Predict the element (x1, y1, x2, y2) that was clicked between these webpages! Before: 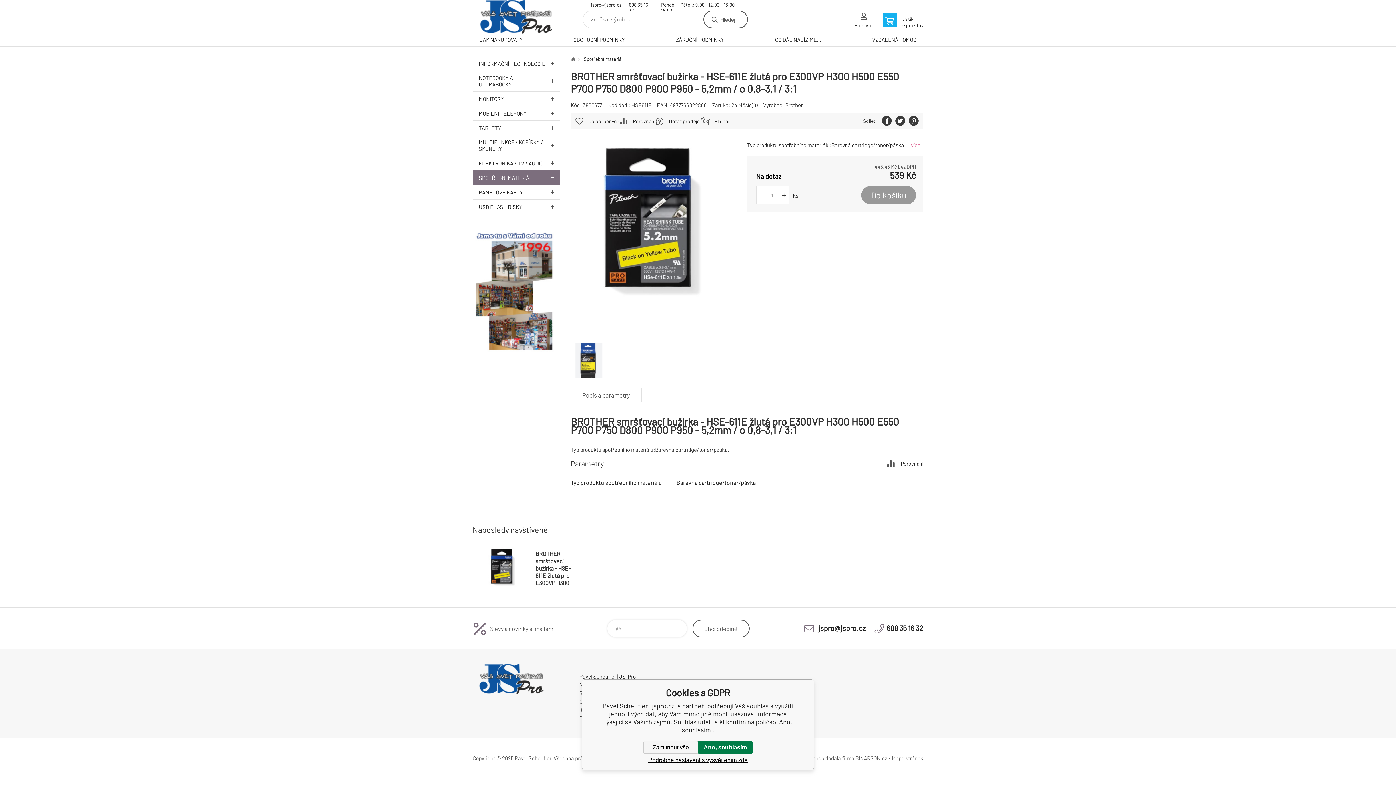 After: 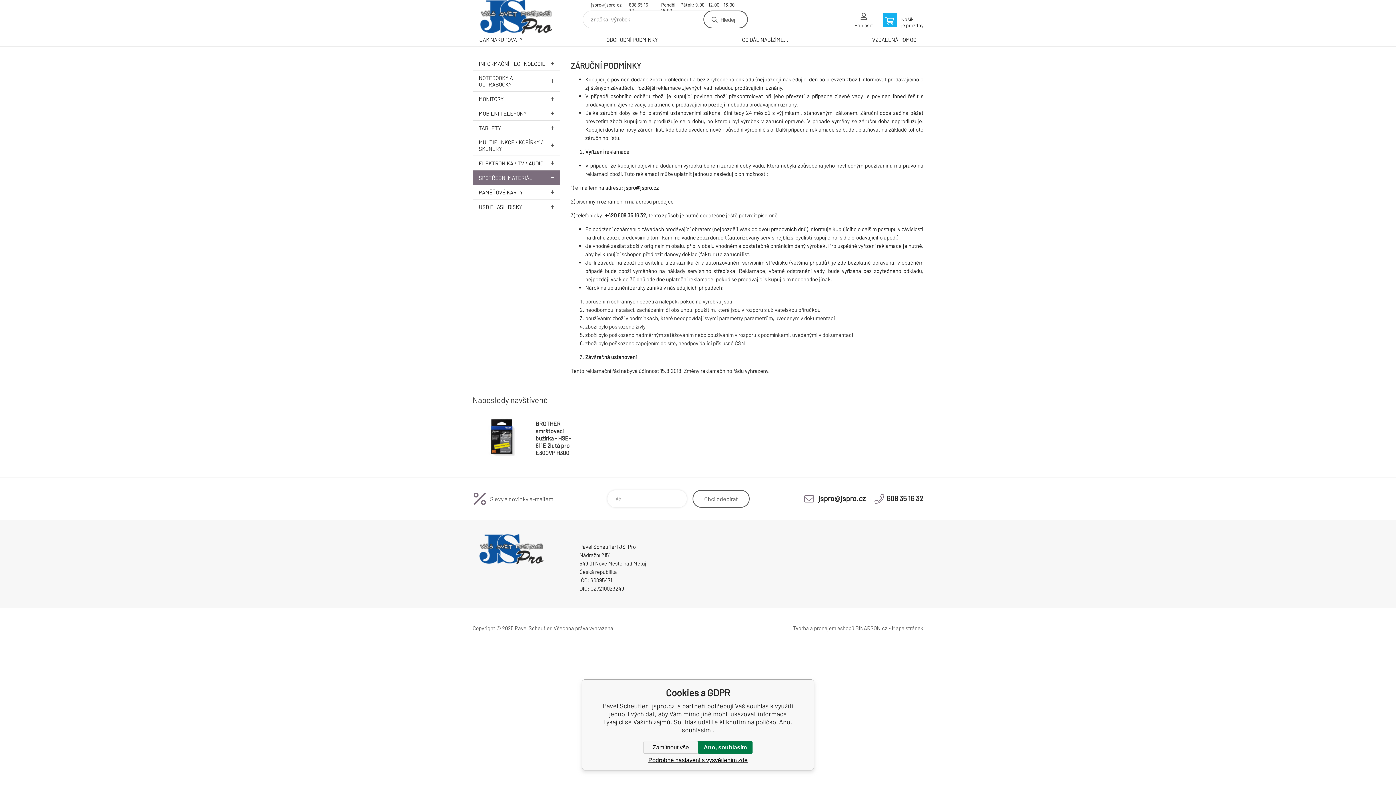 Action: bbox: (669, 34, 731, 46) label: ZÁRUČNÍ PODMÍNKY